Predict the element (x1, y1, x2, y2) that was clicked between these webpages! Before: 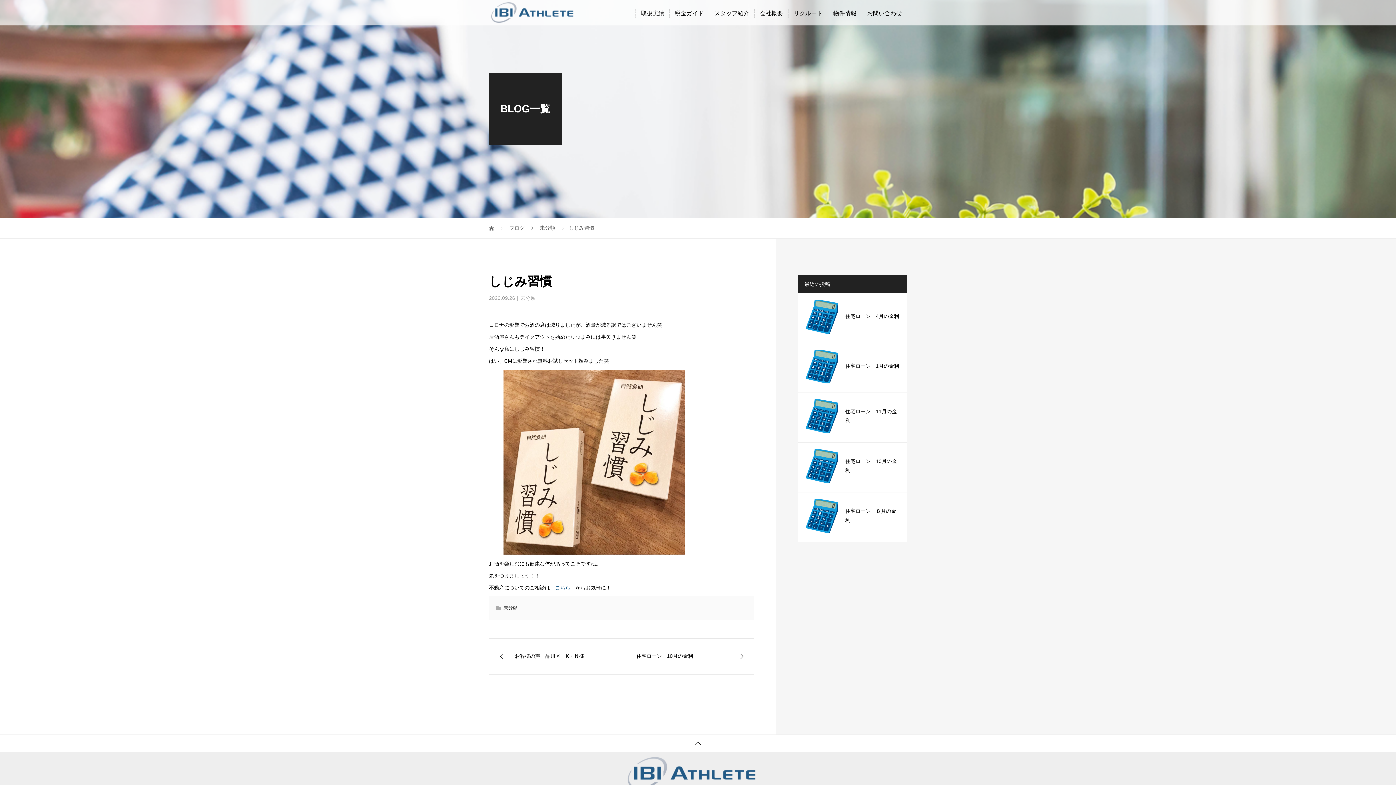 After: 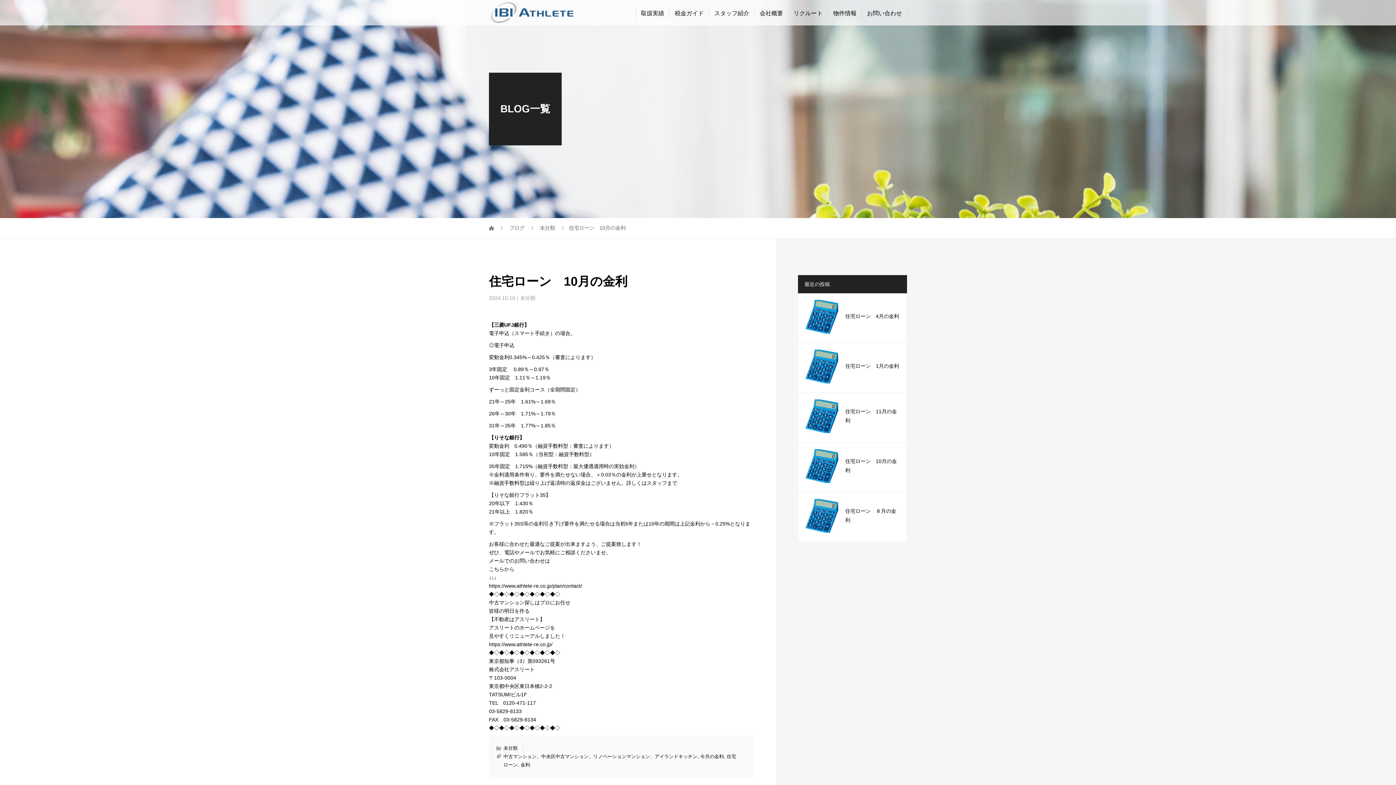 Action: bbox: (805, 449, 838, 485)